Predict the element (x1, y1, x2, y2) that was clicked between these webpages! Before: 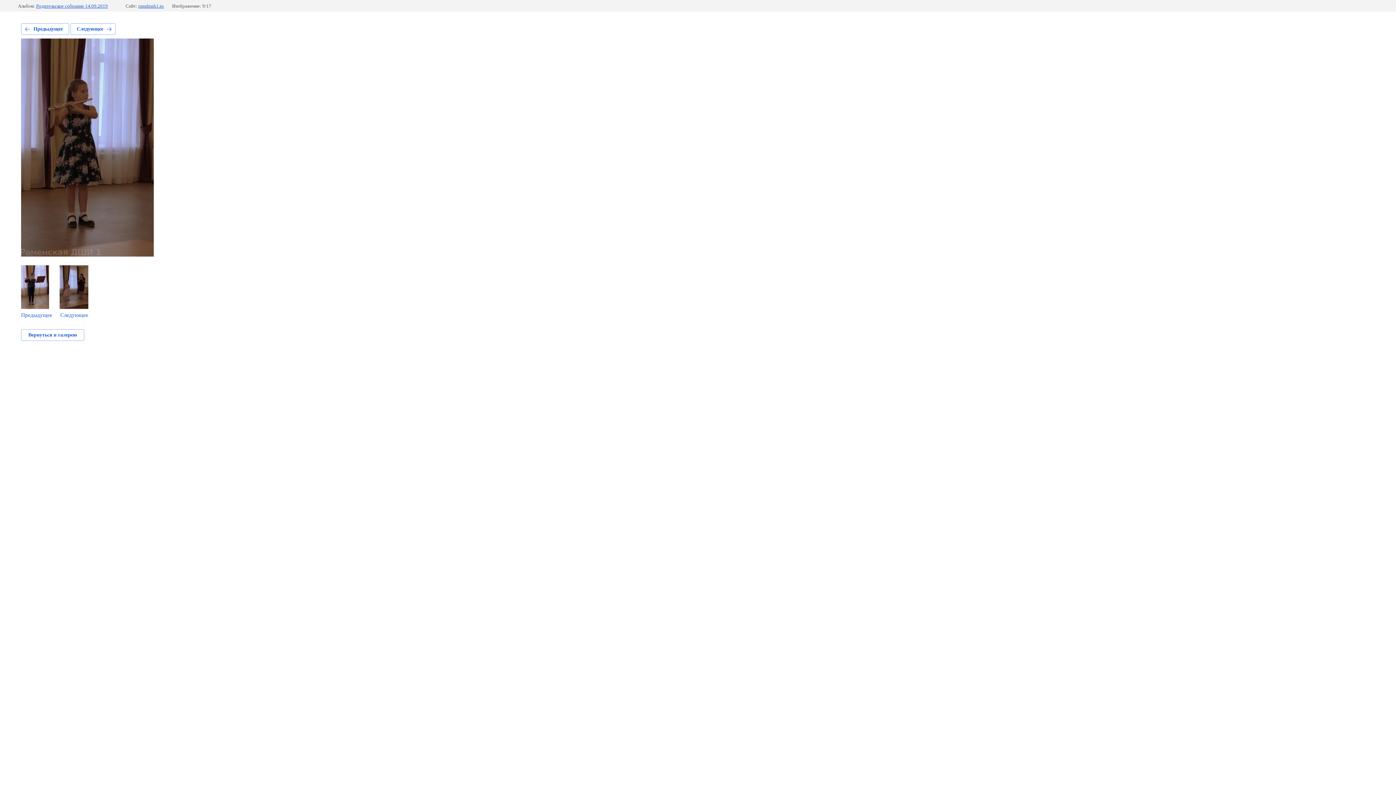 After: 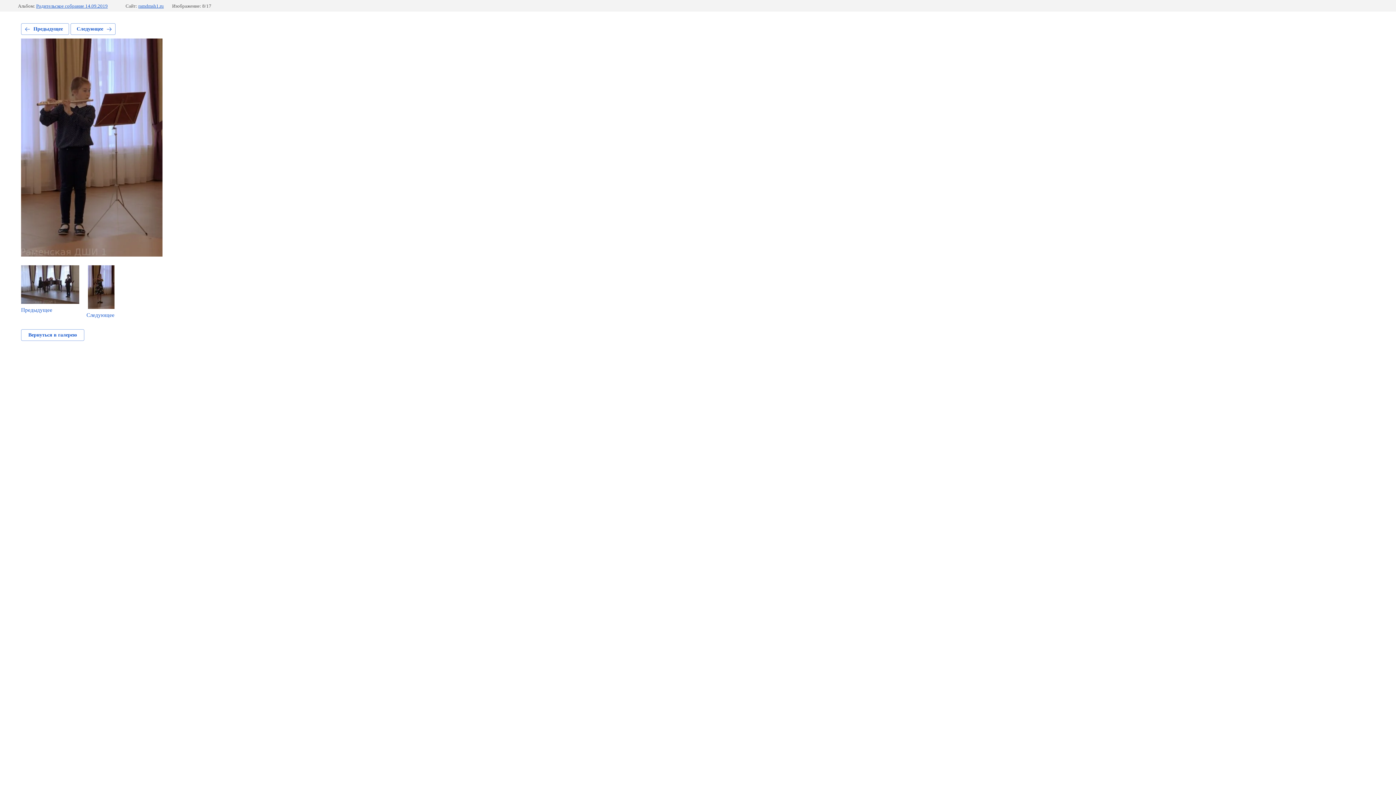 Action: label: Предыдущее bbox: (21, 265, 52, 318)